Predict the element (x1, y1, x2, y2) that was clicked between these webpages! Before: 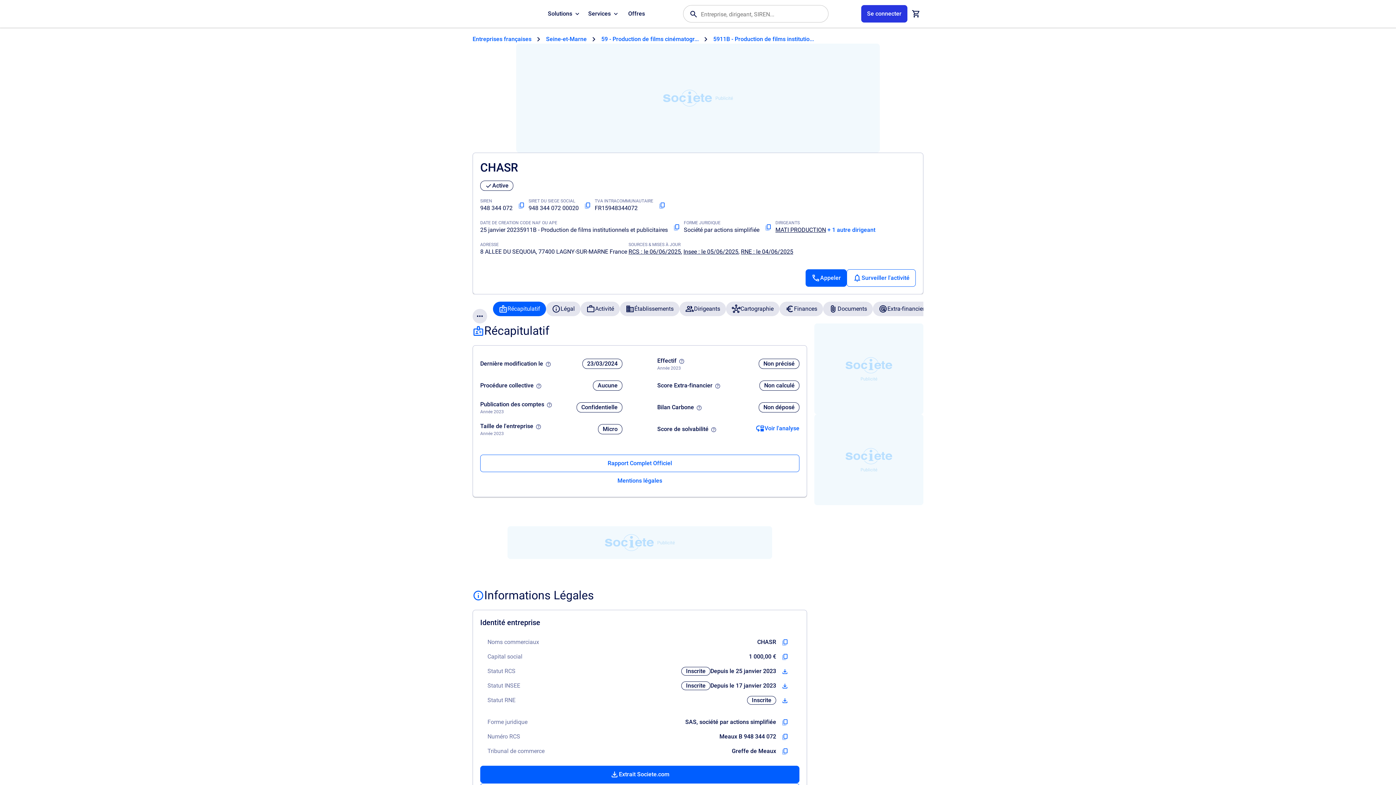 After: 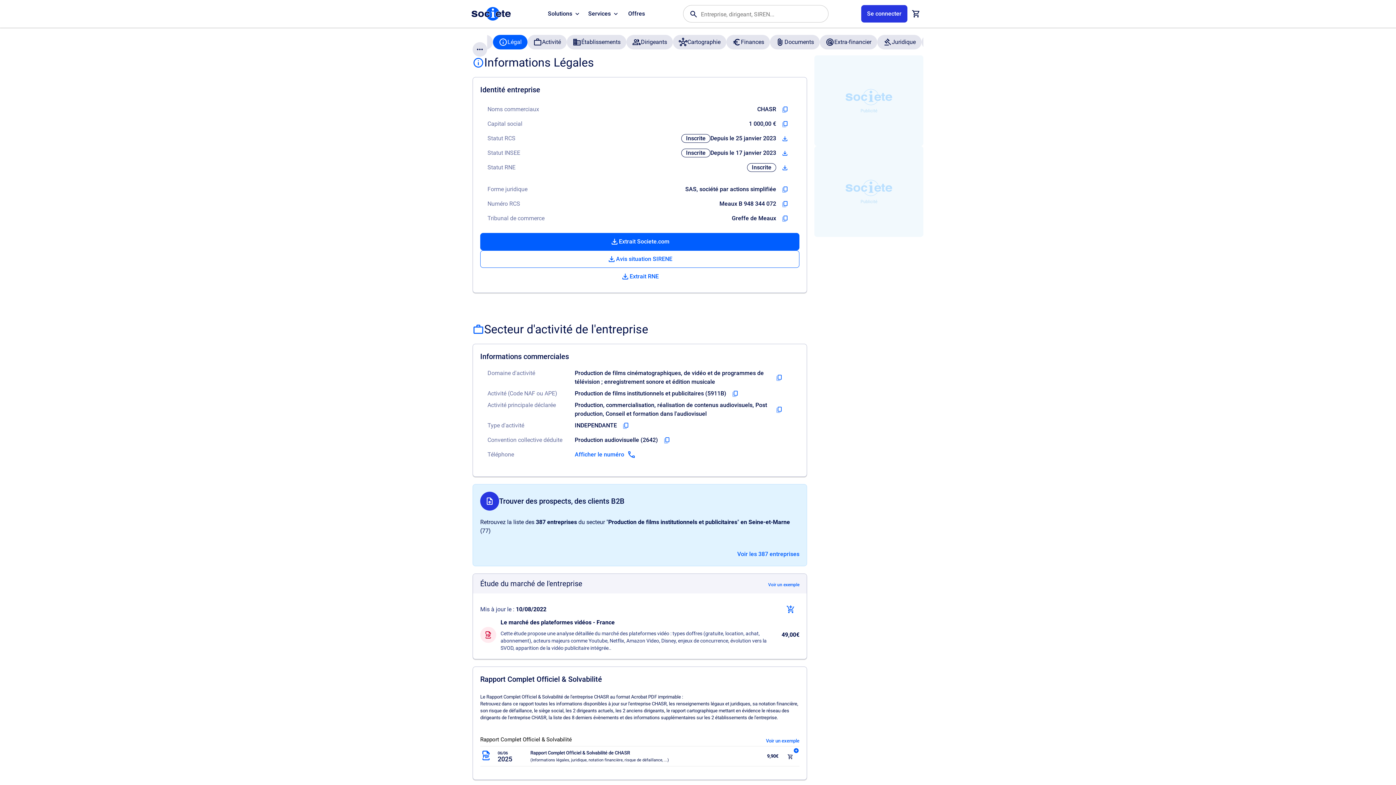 Action: bbox: (546, 301, 580, 316) label: Légal